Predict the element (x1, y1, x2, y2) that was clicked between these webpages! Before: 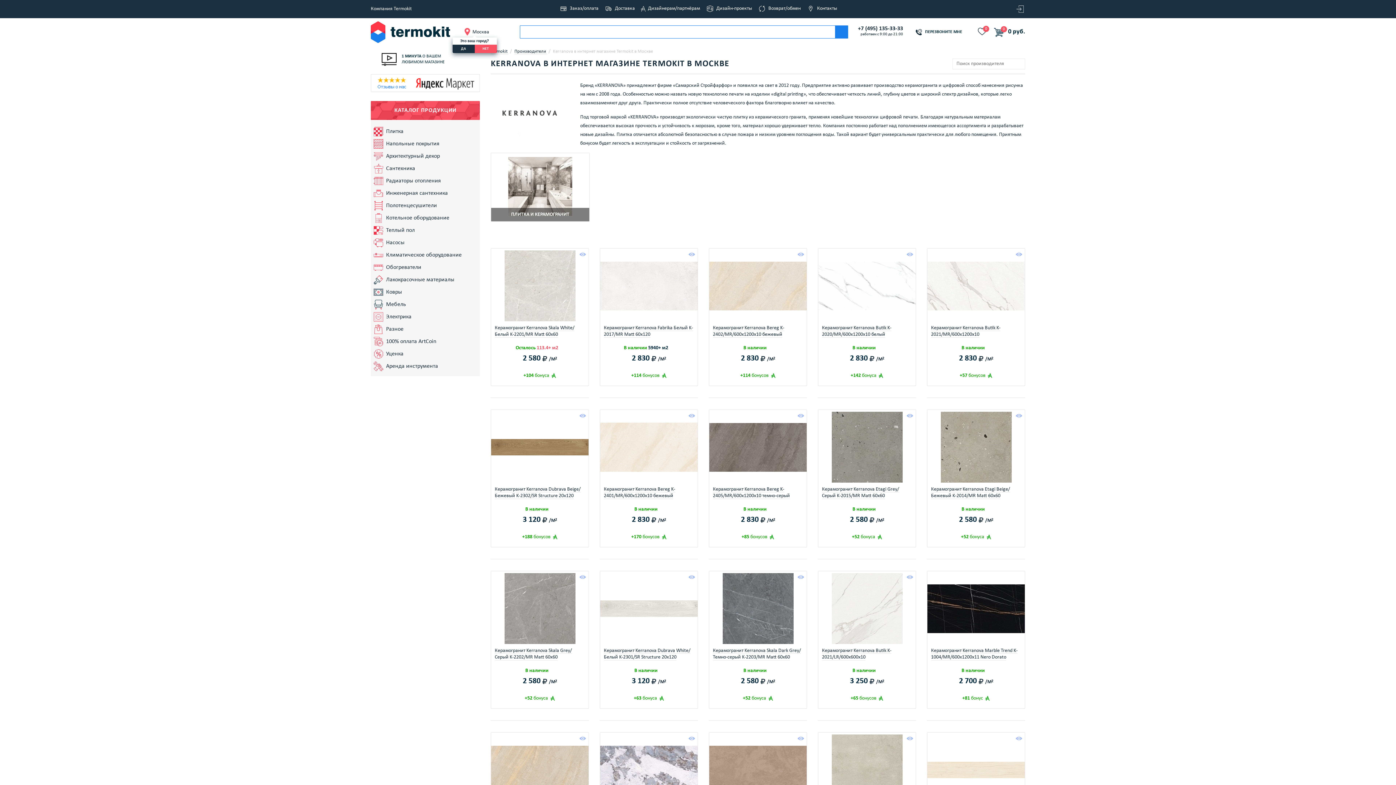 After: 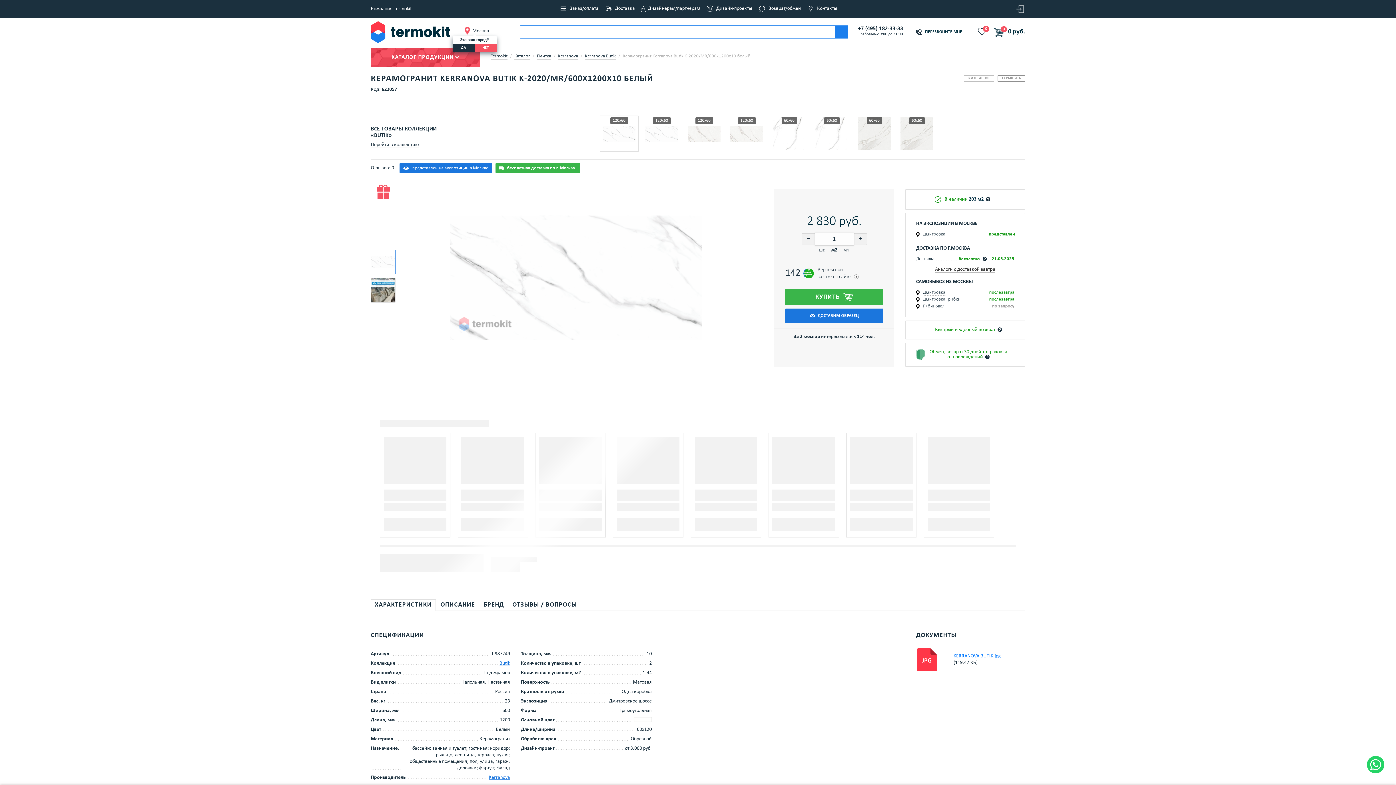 Action: label: Керамогранит Kerranova Butik K-2020/MR/600x1200x10 белый bbox: (822, 325, 912, 338)